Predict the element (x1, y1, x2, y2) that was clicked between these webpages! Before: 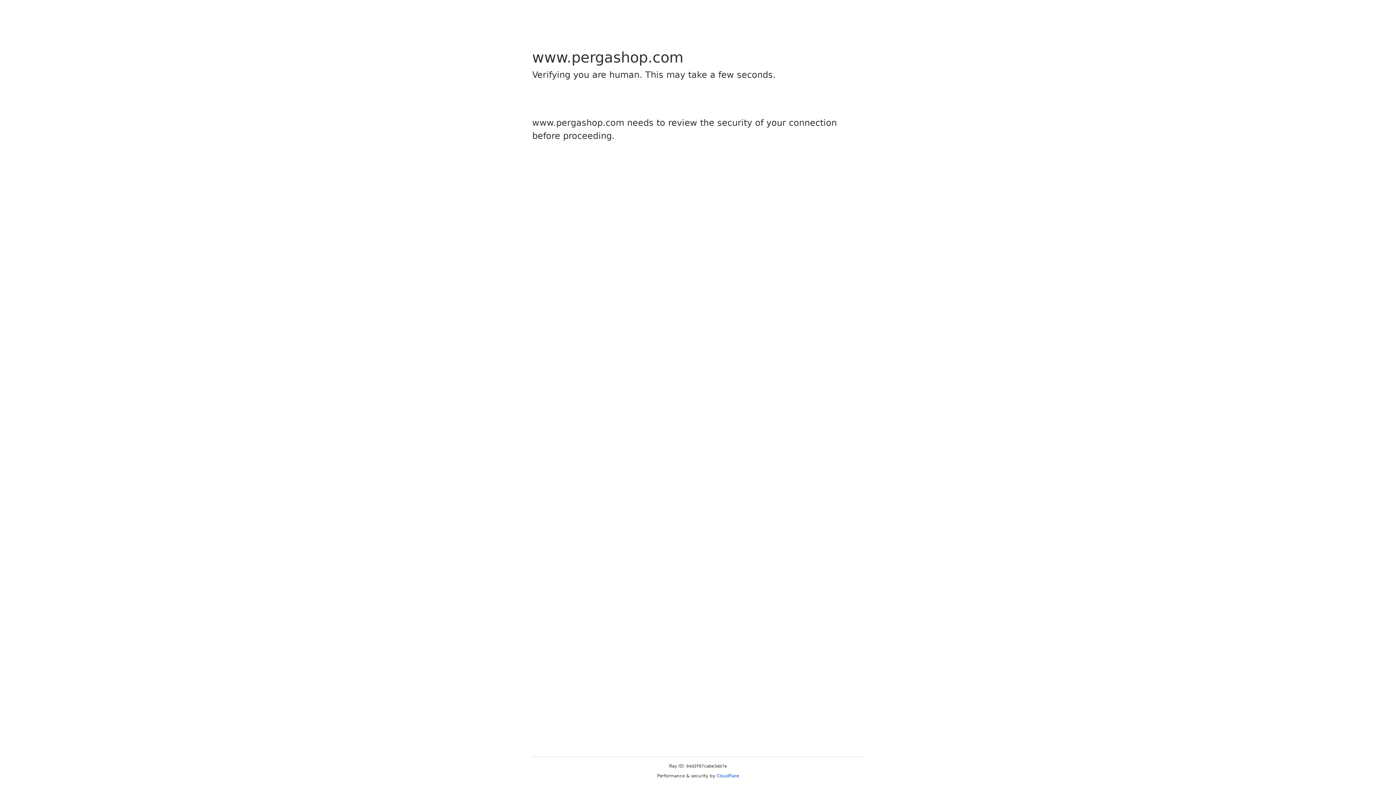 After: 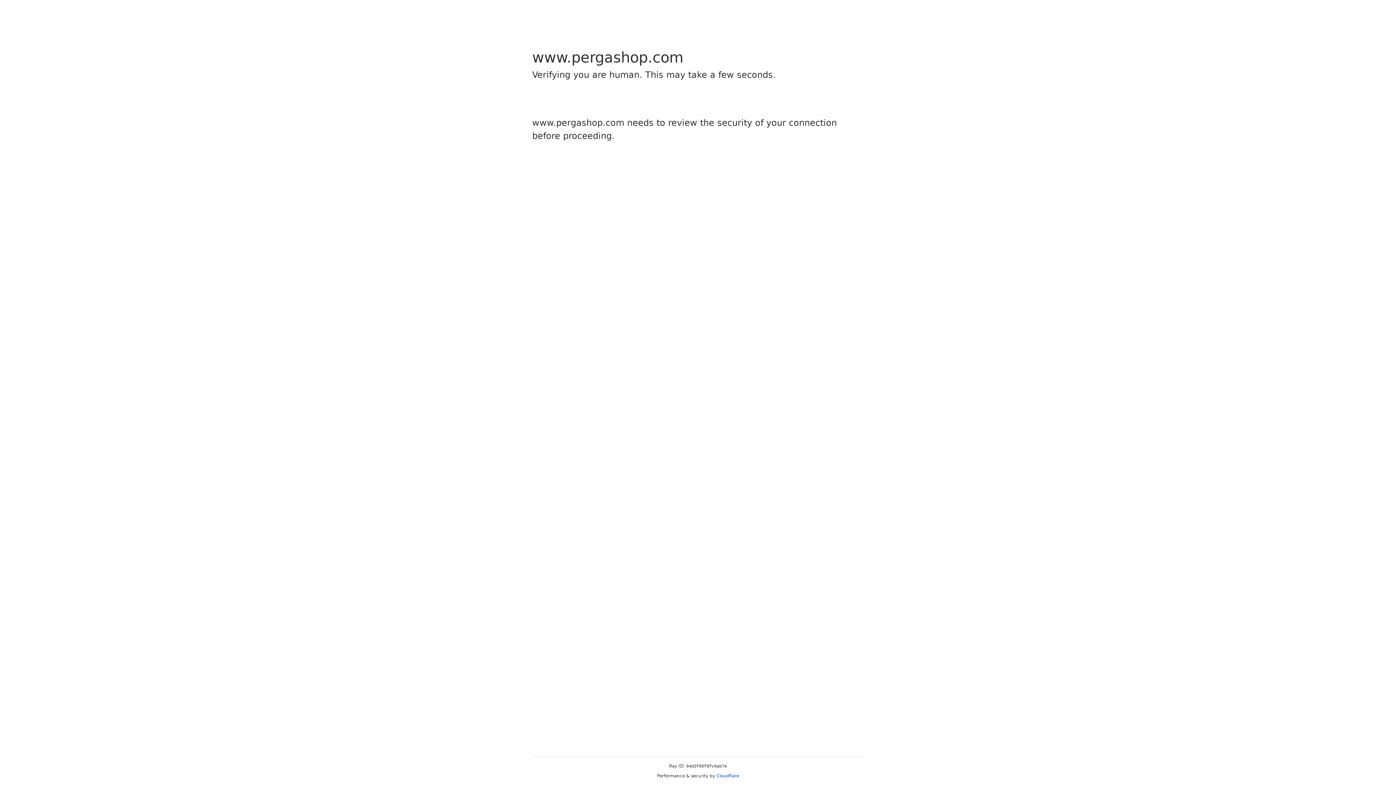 Action: bbox: (716, 773, 739, 778) label: Cloudflare